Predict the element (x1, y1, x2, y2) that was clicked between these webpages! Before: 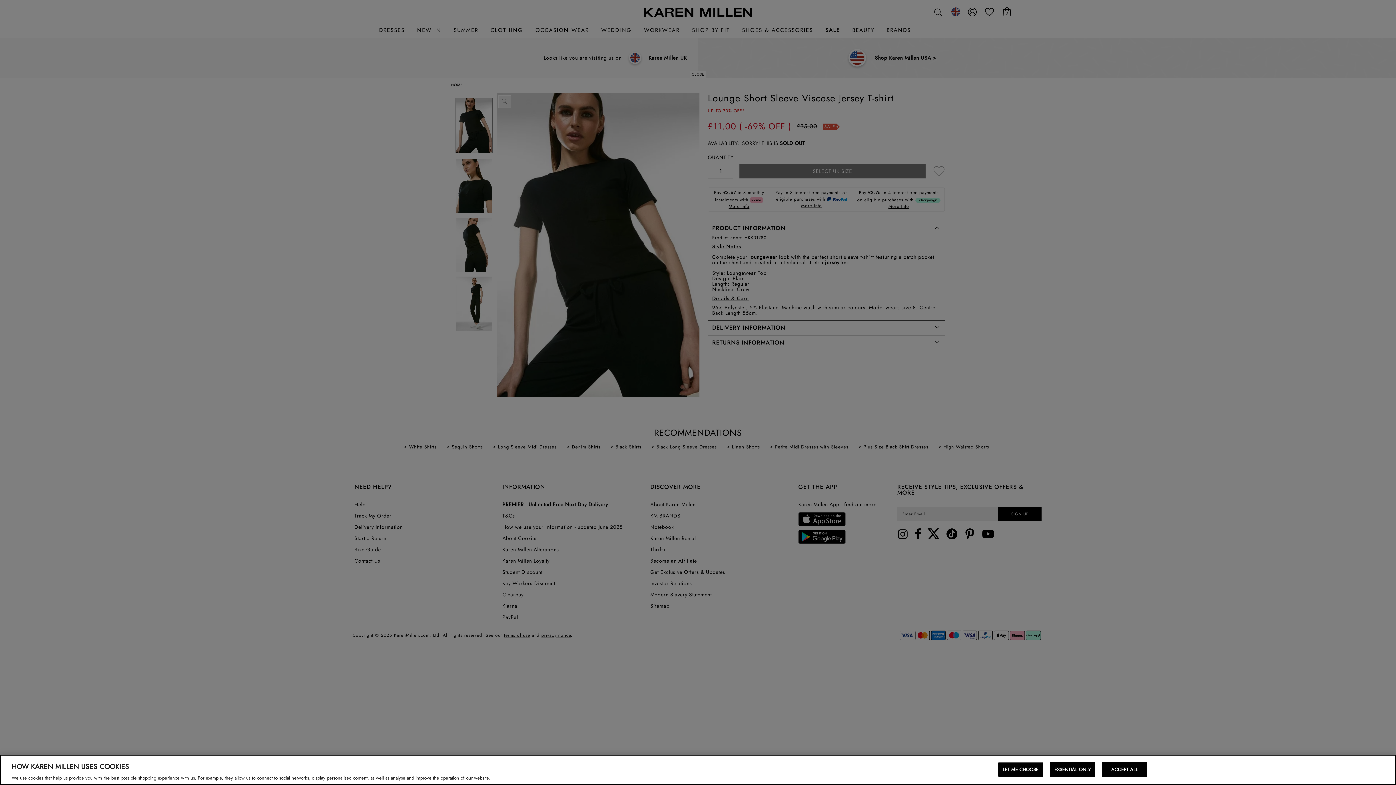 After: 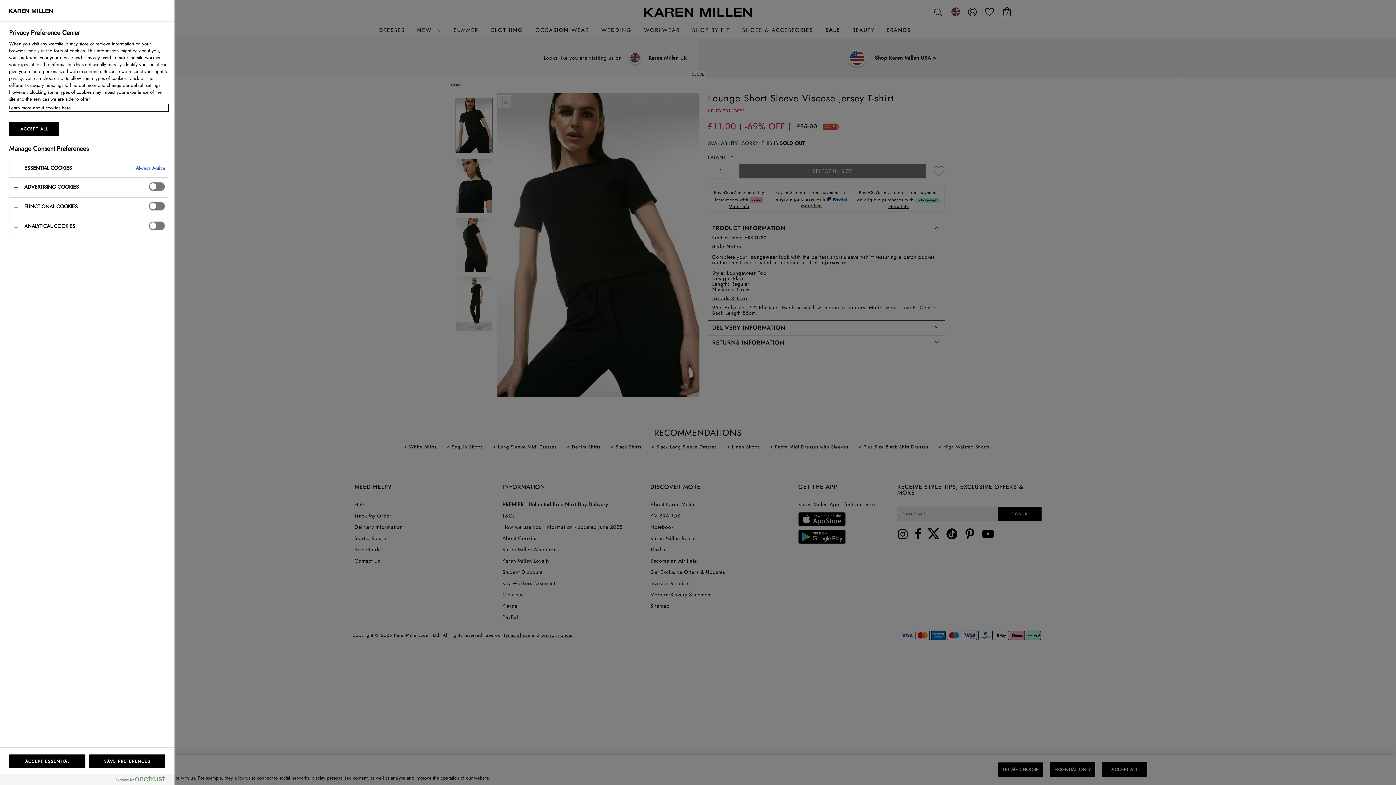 Action: bbox: (998, 762, 1043, 777) label: LET ME CHOOSE